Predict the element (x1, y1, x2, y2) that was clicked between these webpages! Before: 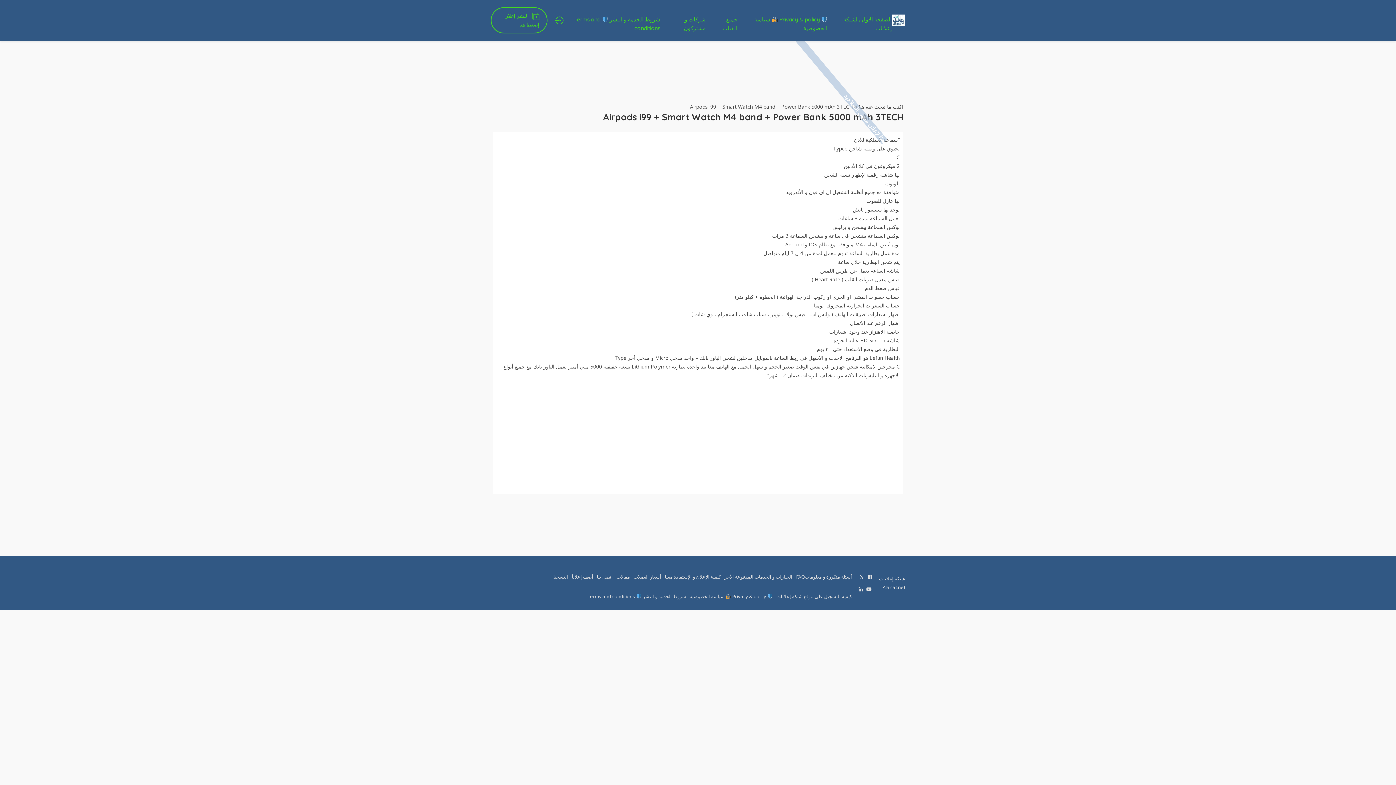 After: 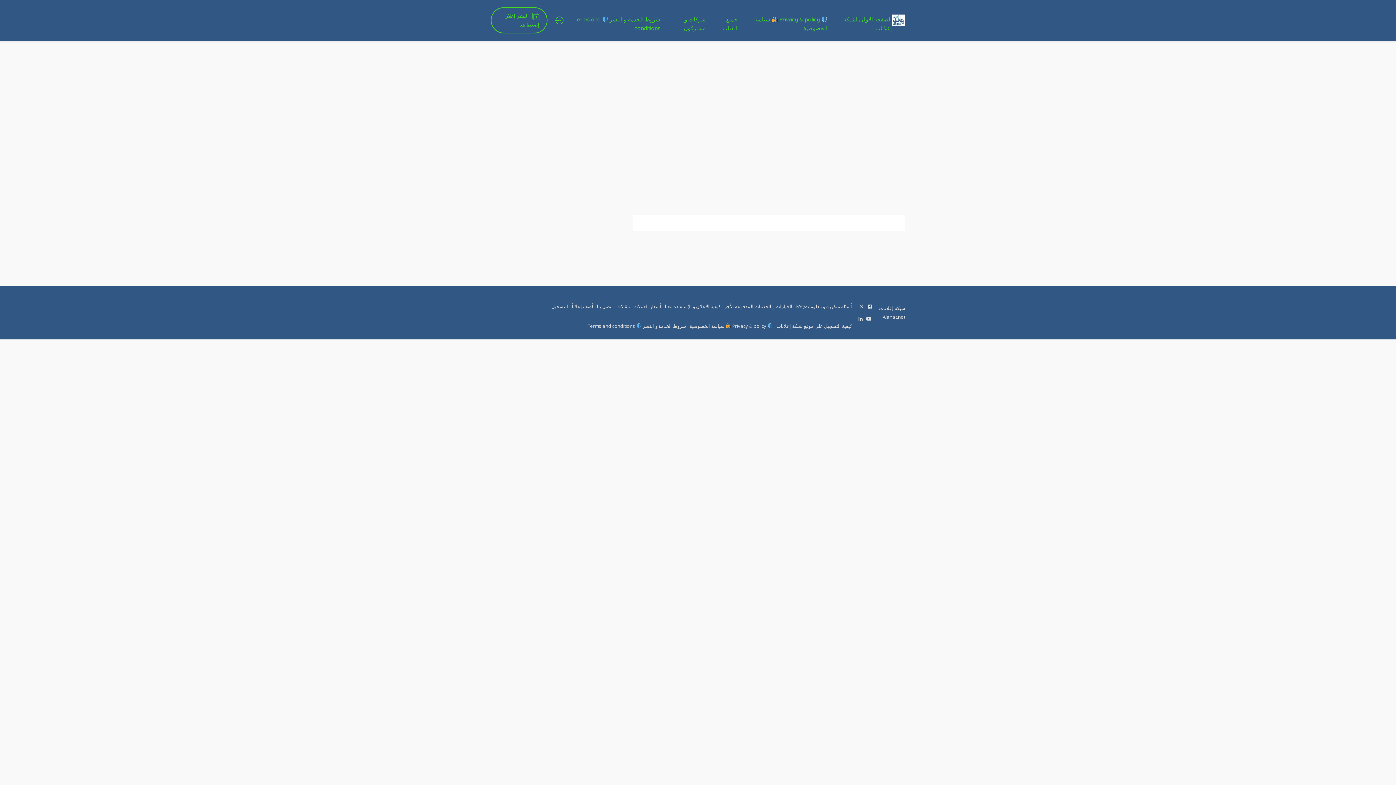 Action: bbox: (571, 572, 593, 581) label: أضف إعلاناً